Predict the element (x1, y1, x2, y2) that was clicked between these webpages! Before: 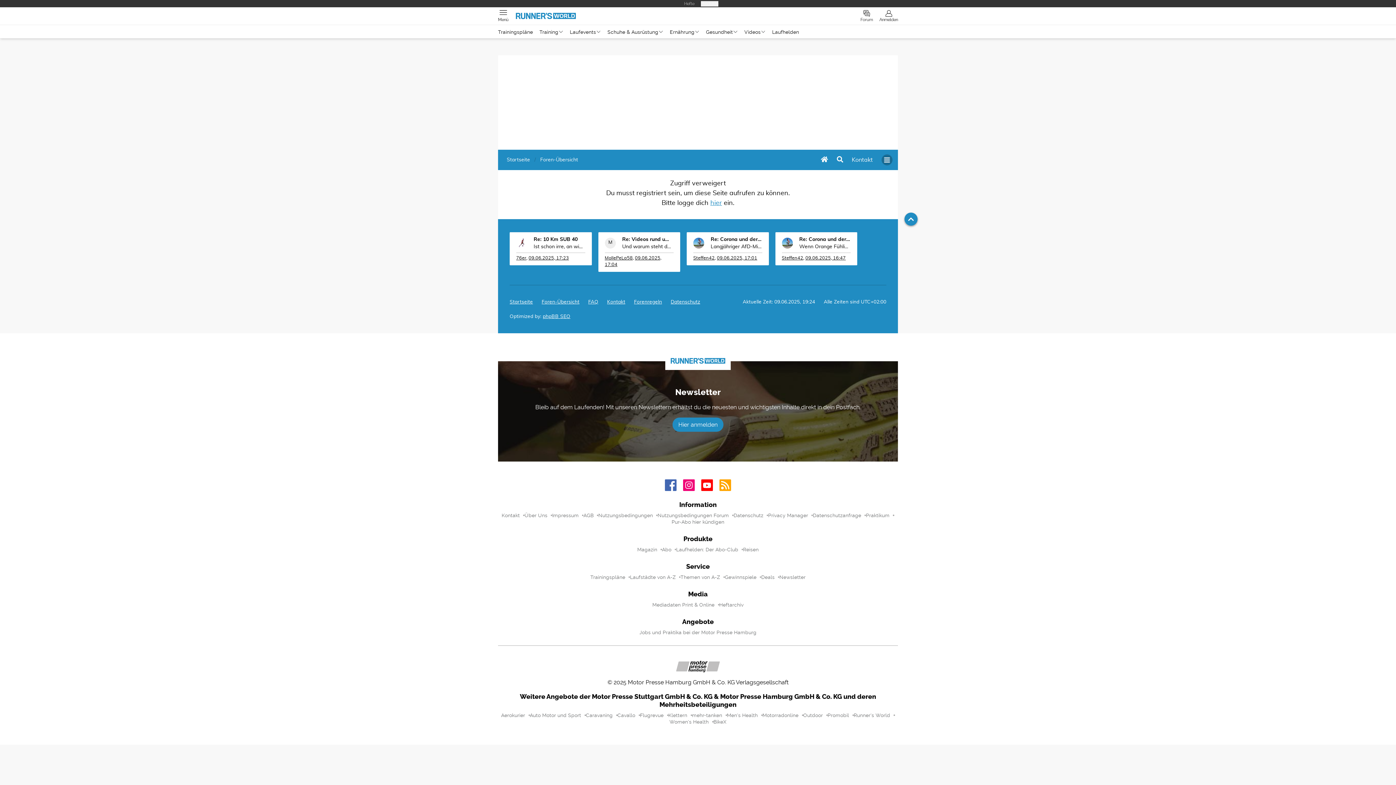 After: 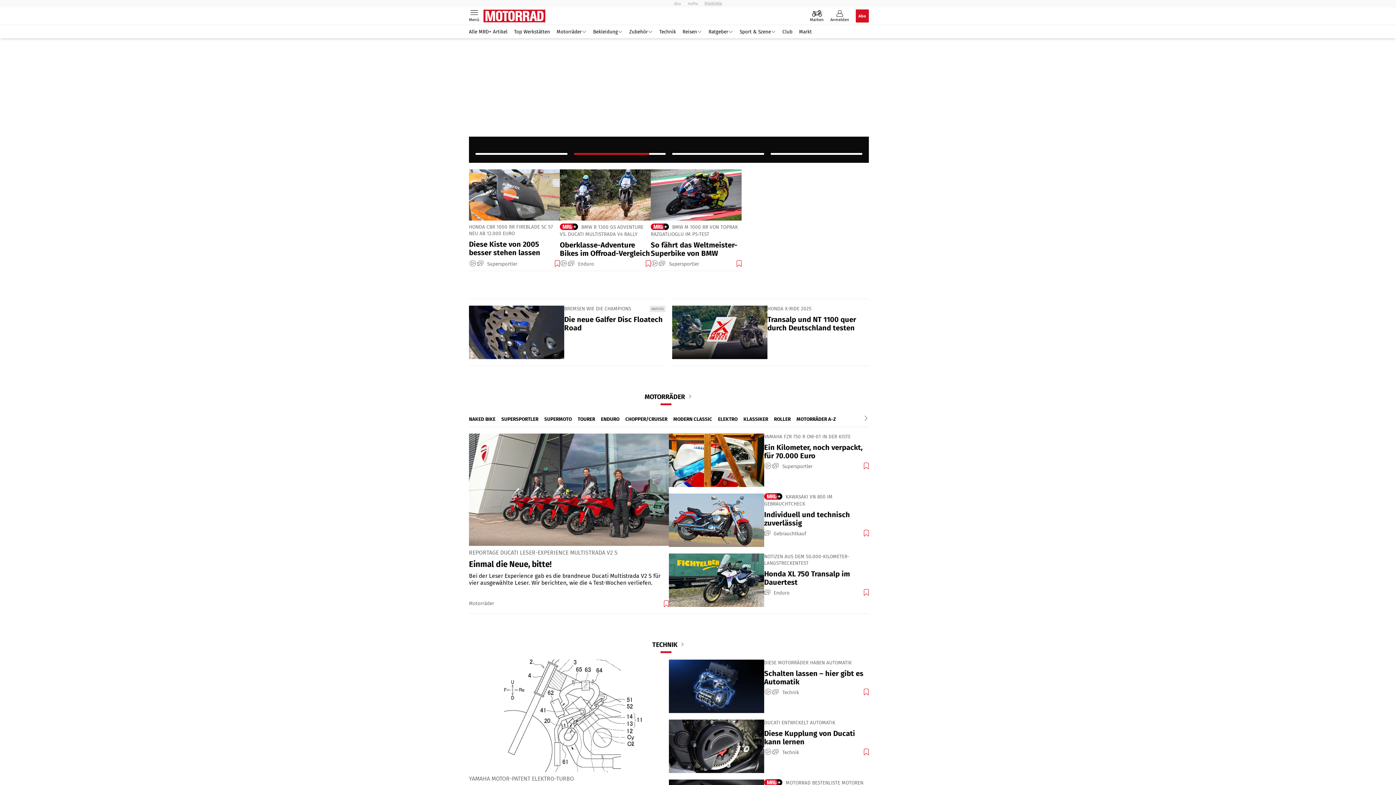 Action: label: Motorradonline bbox: (762, 712, 798, 718)